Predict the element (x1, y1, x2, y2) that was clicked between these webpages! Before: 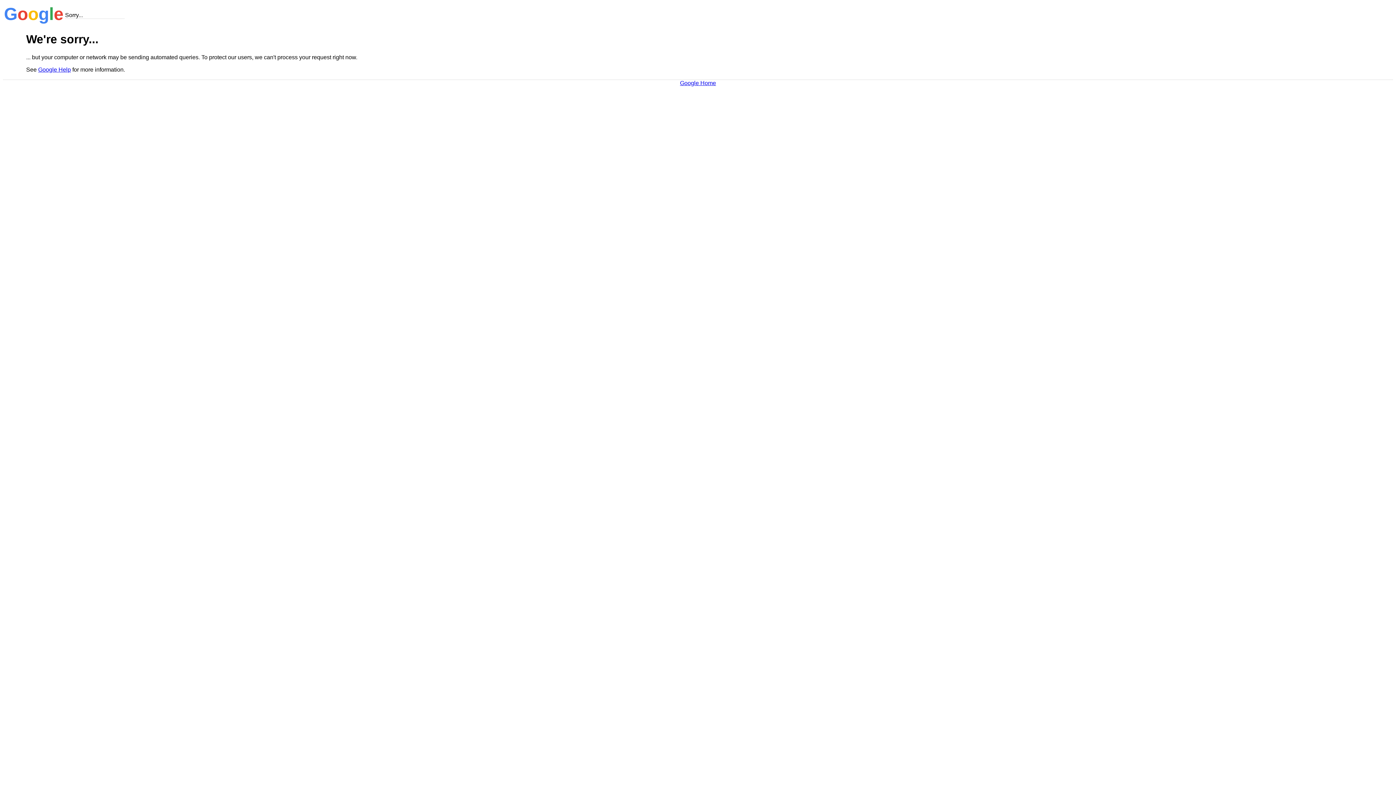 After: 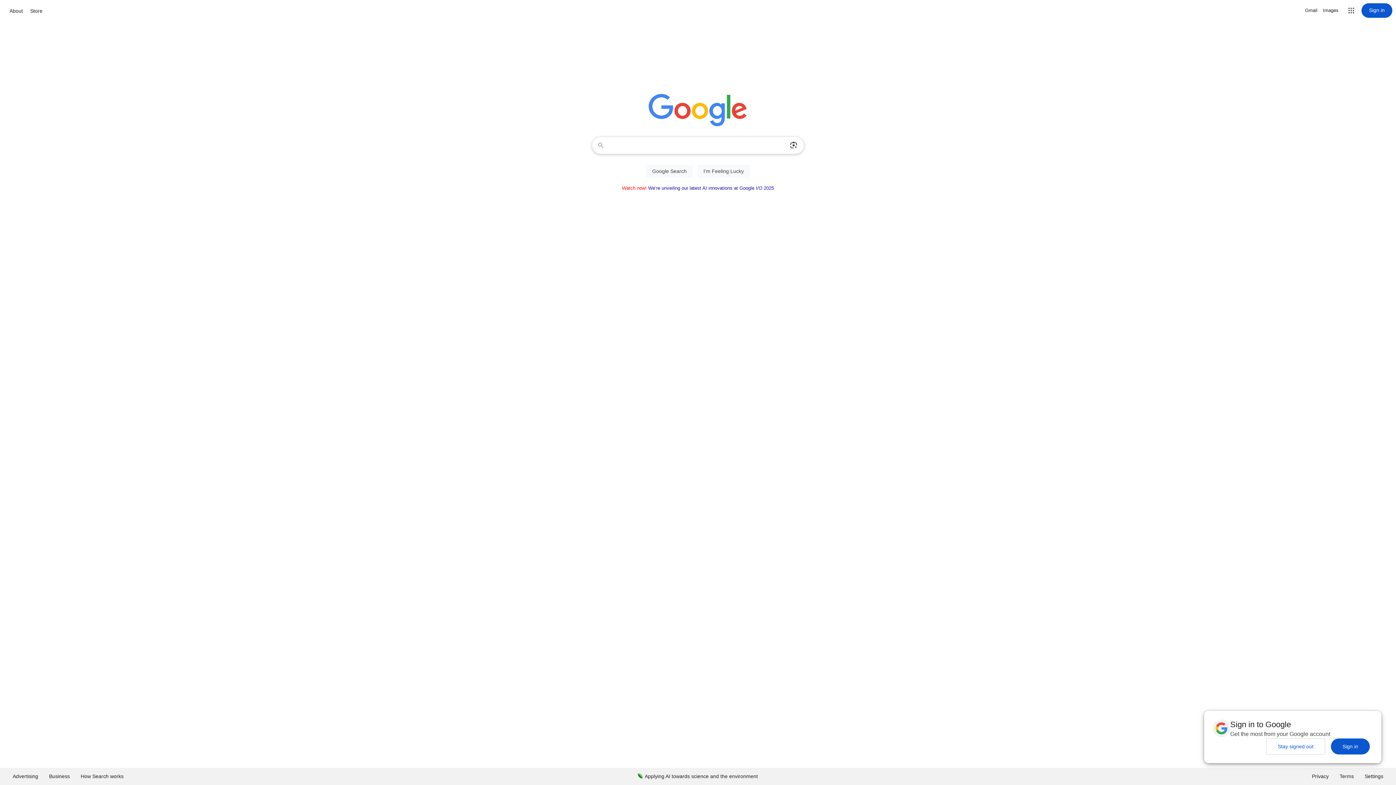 Action: label: Google Home bbox: (680, 79, 716, 86)